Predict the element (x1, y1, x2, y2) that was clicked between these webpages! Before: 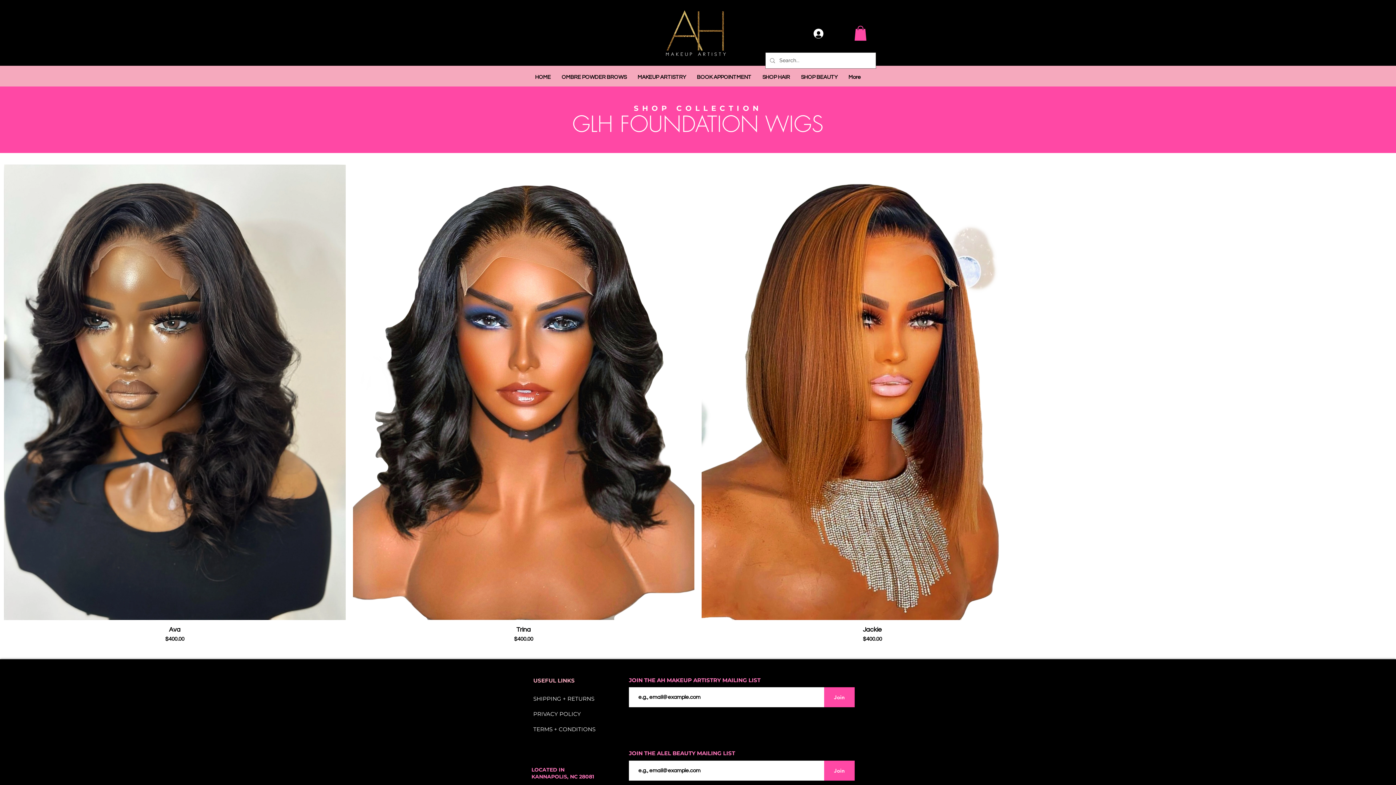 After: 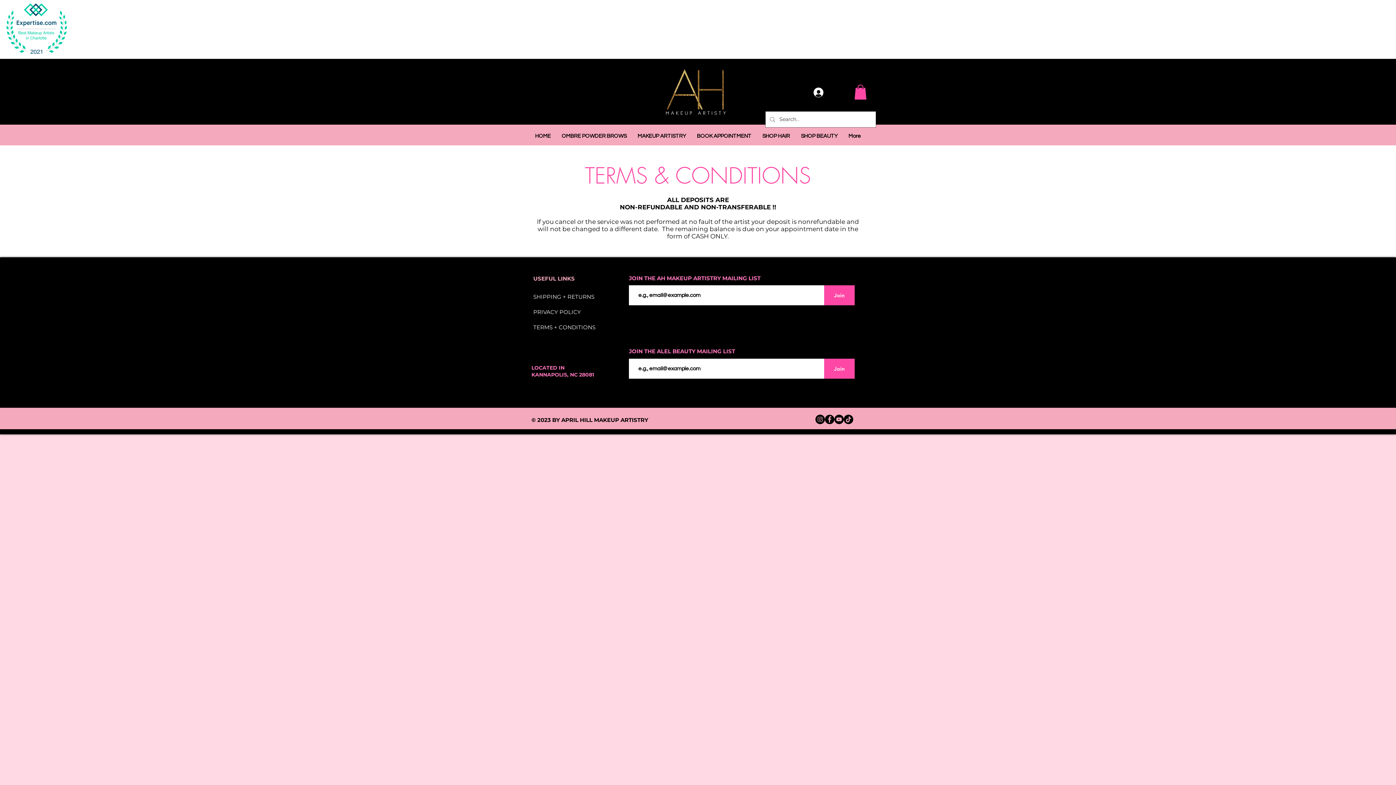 Action: bbox: (533, 726, 595, 732) label: TERMS + CONDITIONS